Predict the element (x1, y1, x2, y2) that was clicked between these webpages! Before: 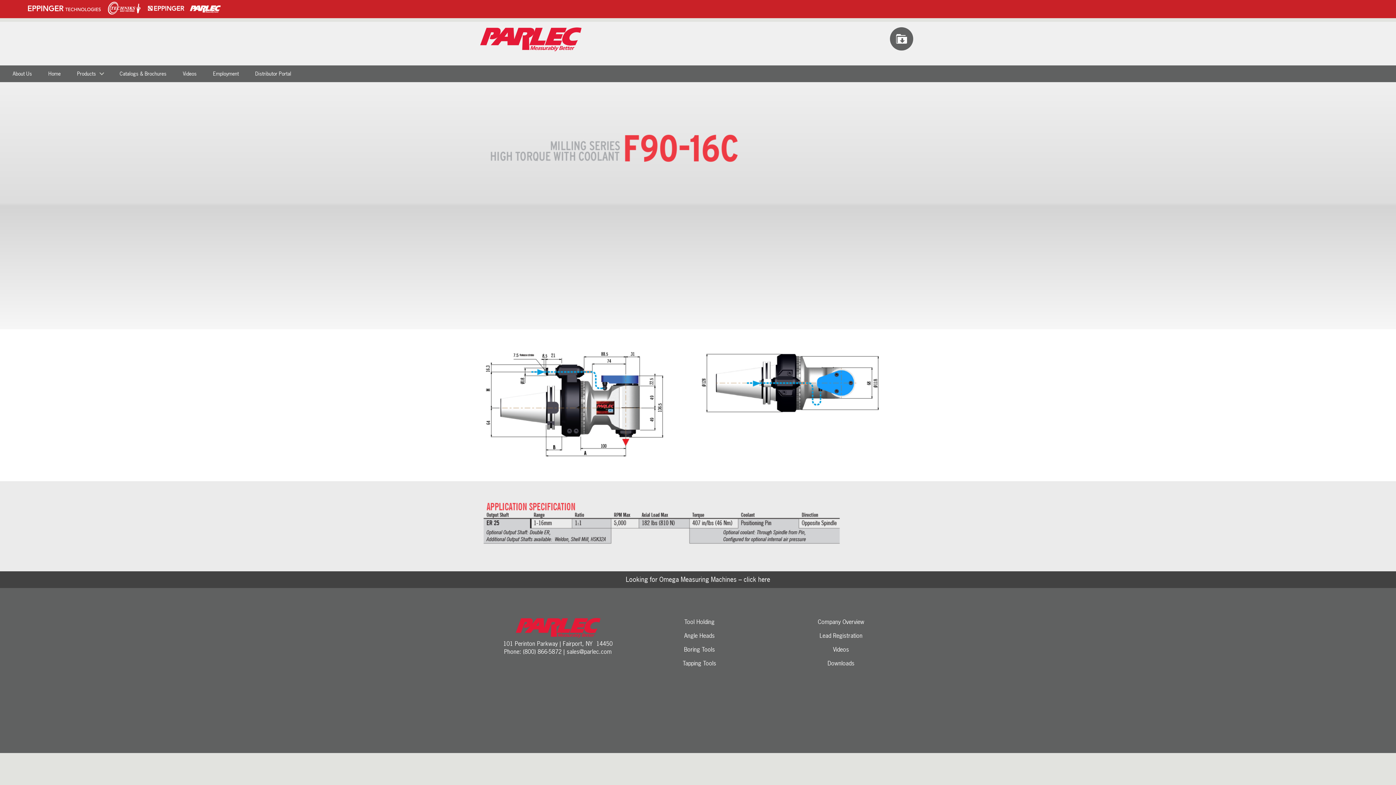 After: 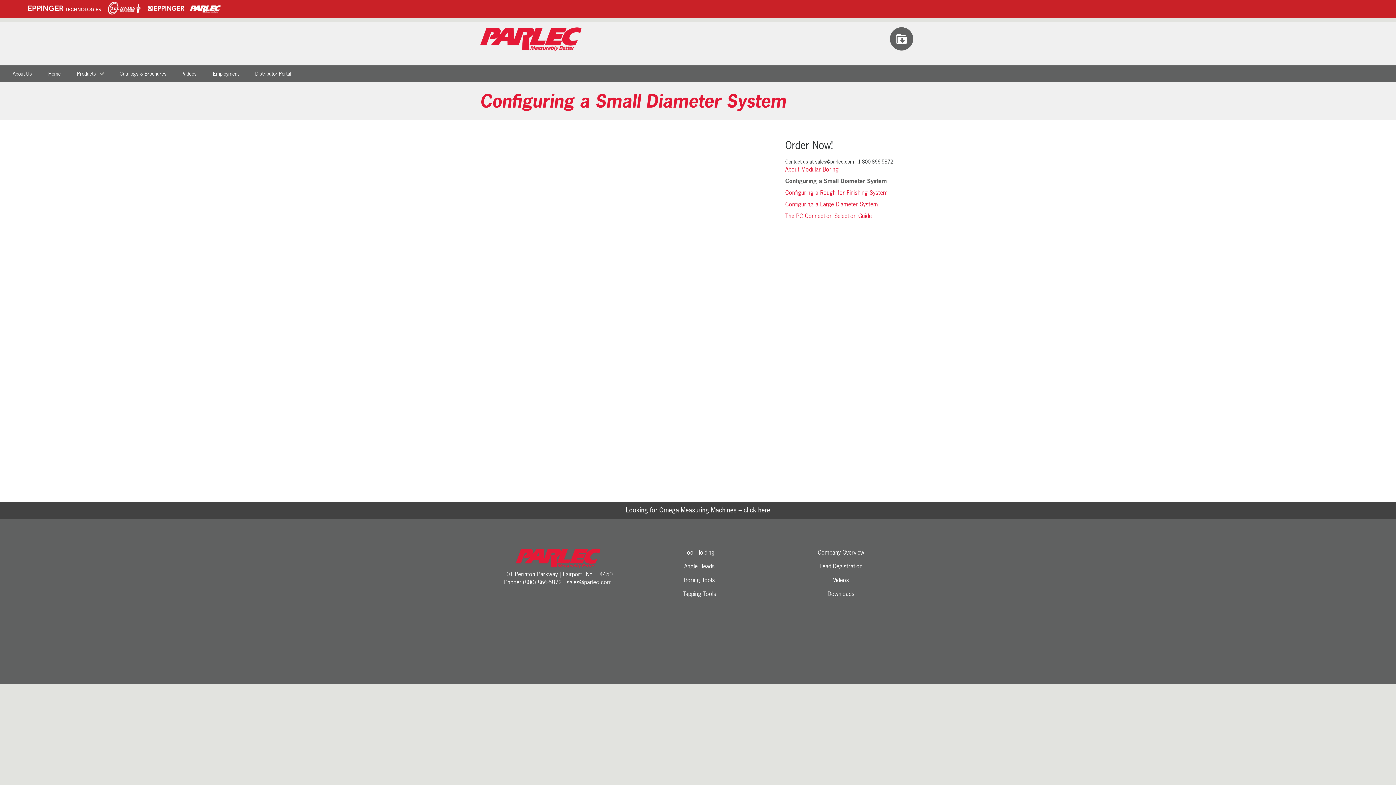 Action: label: Boring Tools bbox: (684, 645, 715, 653)